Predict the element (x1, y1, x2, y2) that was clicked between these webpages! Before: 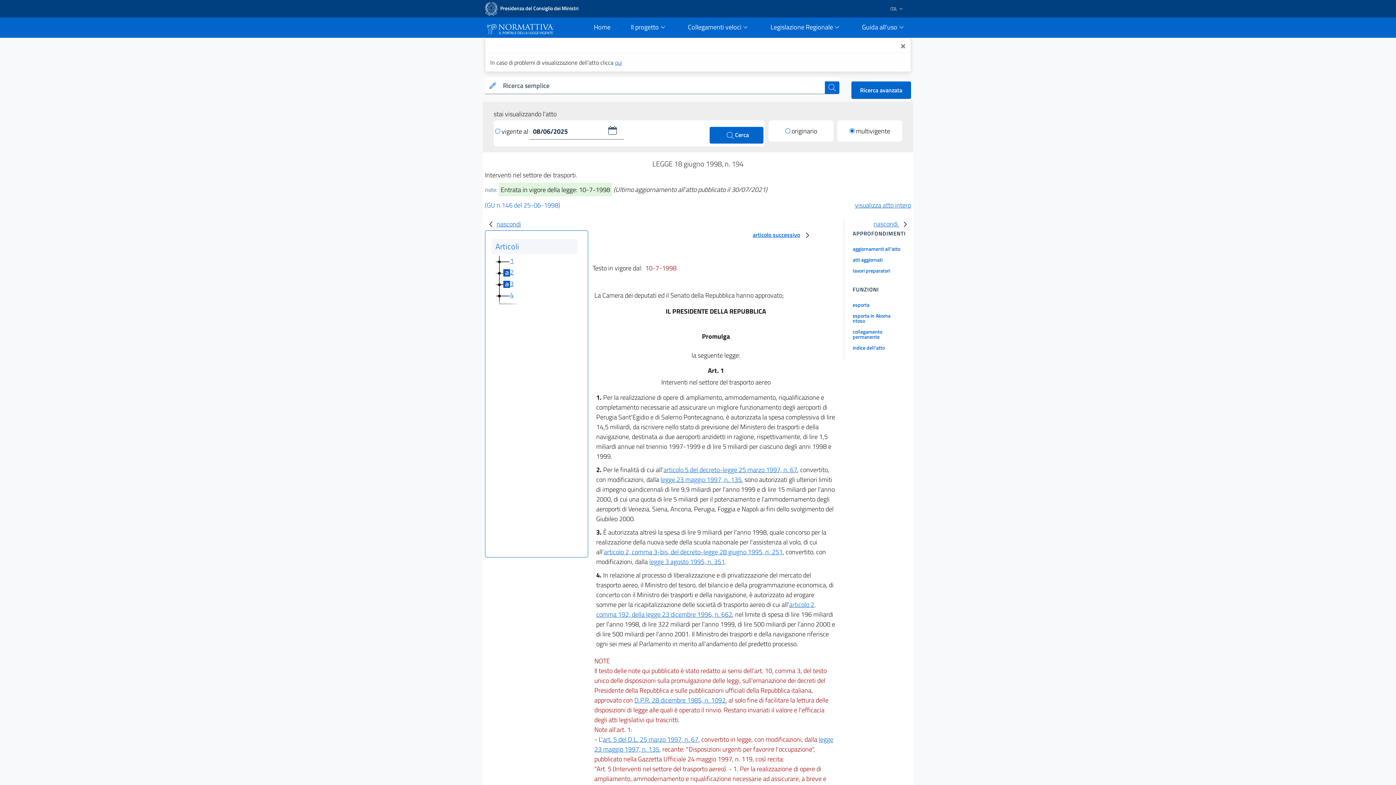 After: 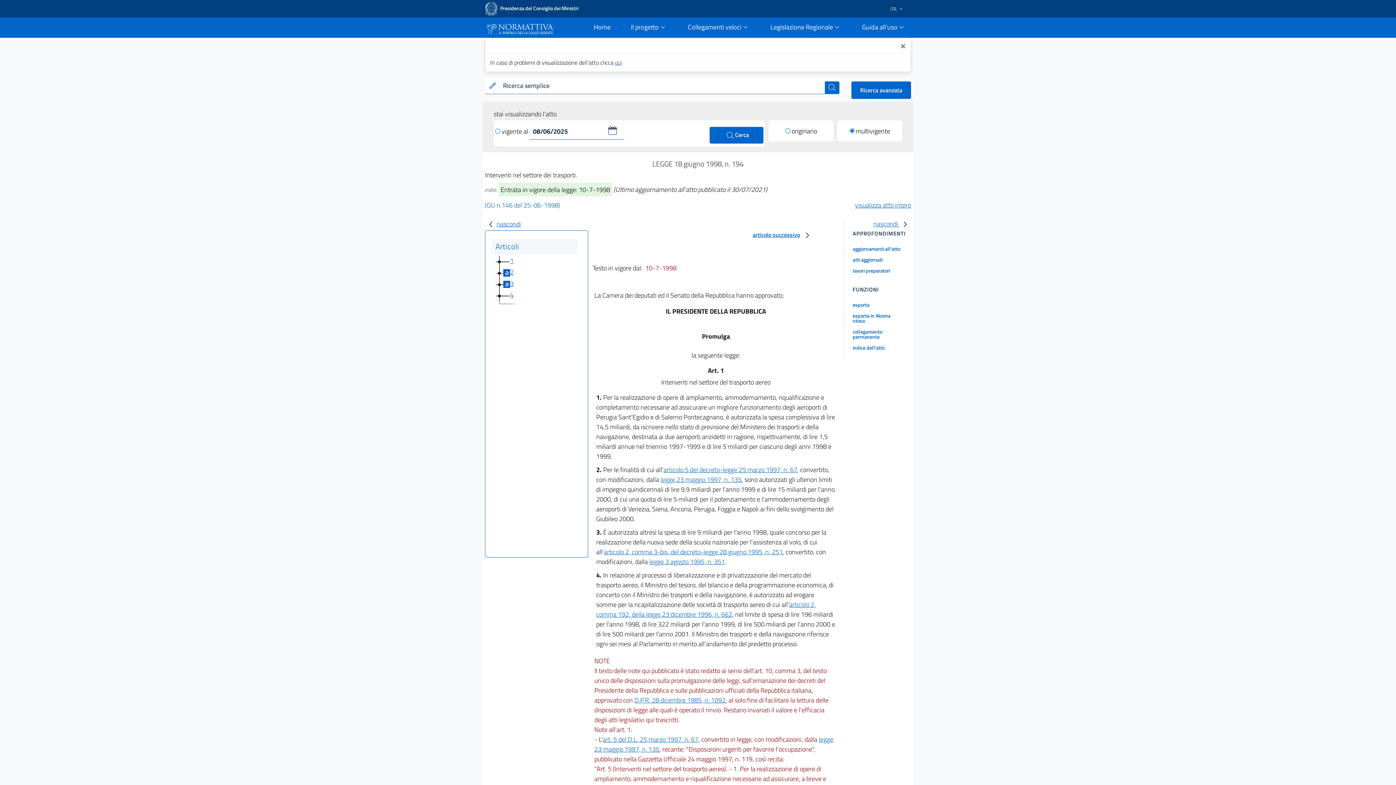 Action: bbox: (844, 298, 911, 309) label: esporta